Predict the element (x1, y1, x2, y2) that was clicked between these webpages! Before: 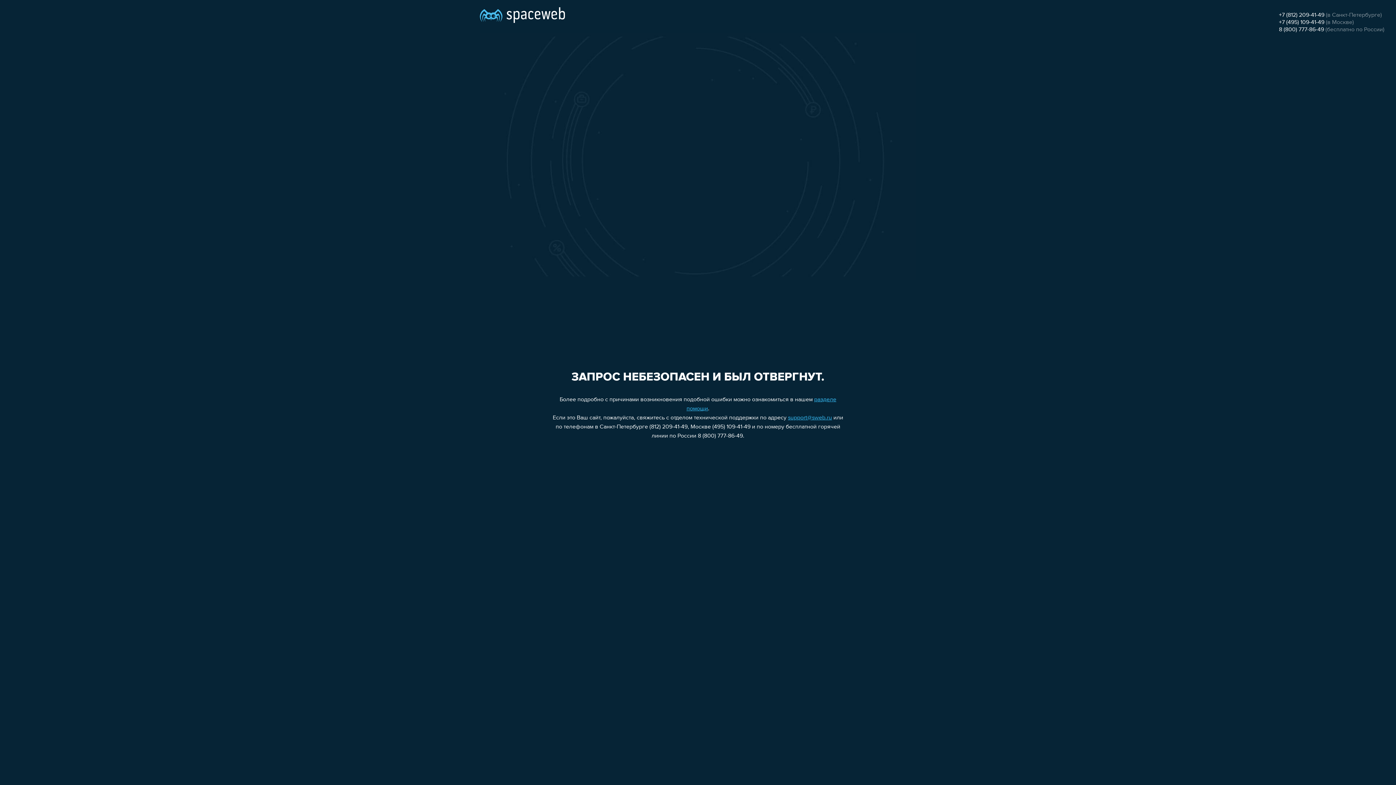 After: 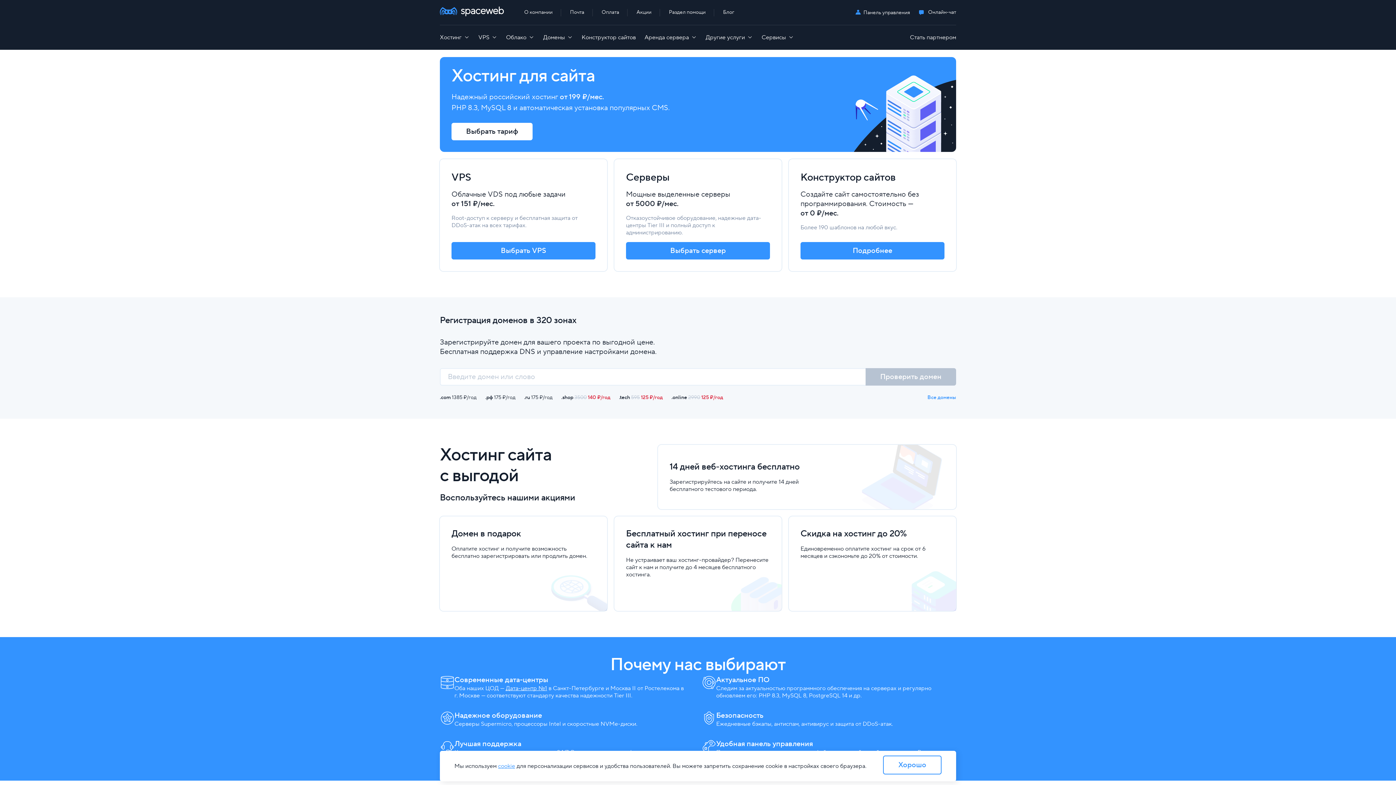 Action: bbox: (480, 0, 565, 25)